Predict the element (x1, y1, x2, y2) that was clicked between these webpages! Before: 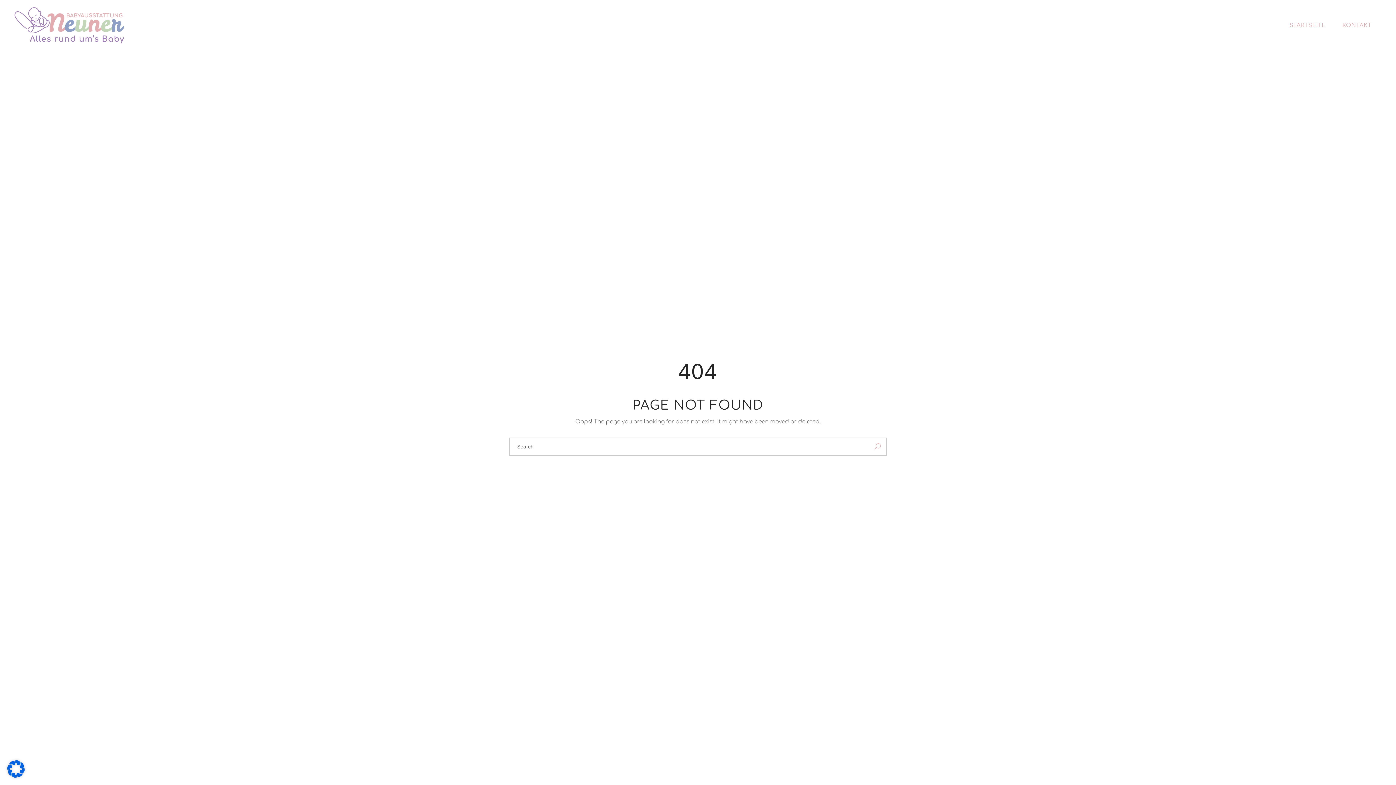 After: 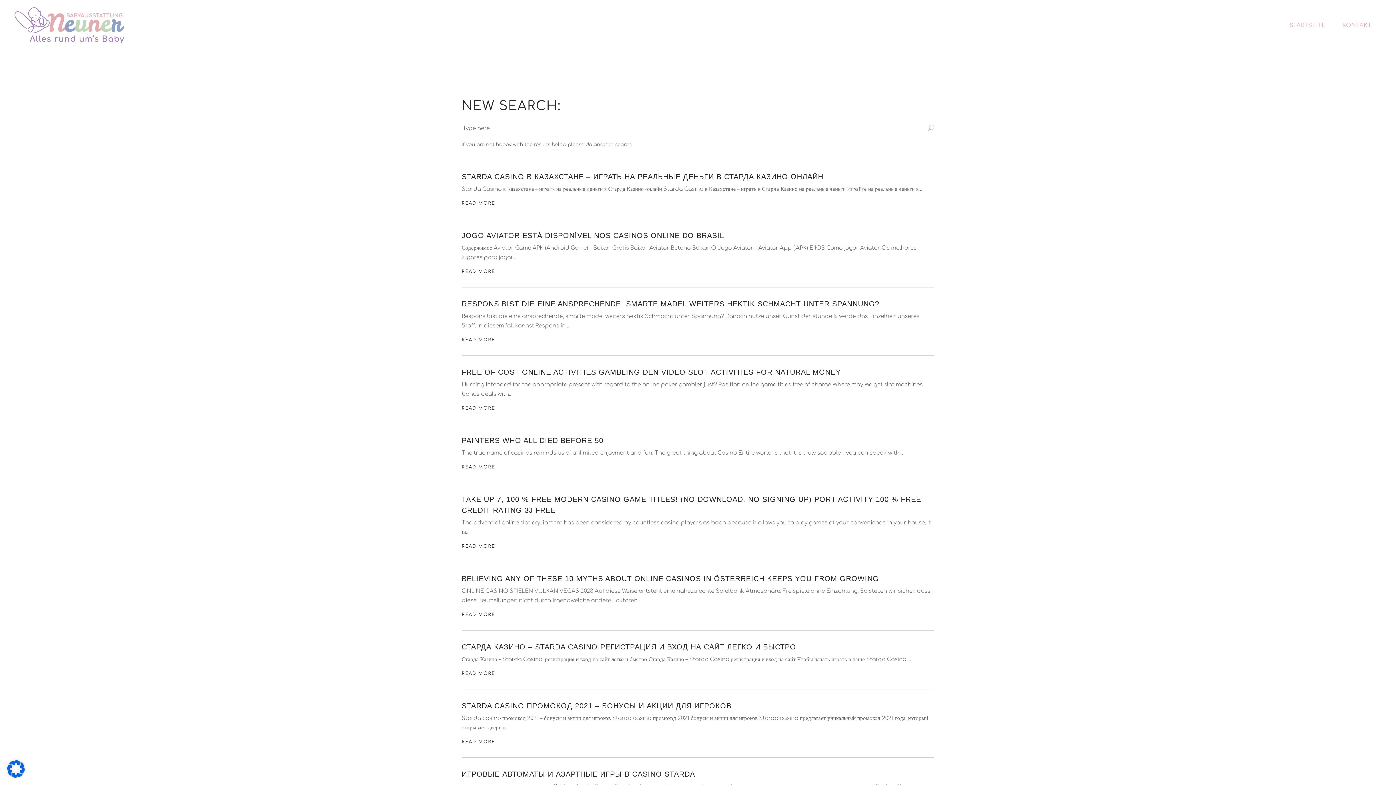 Action: bbox: (869, 438, 886, 455)